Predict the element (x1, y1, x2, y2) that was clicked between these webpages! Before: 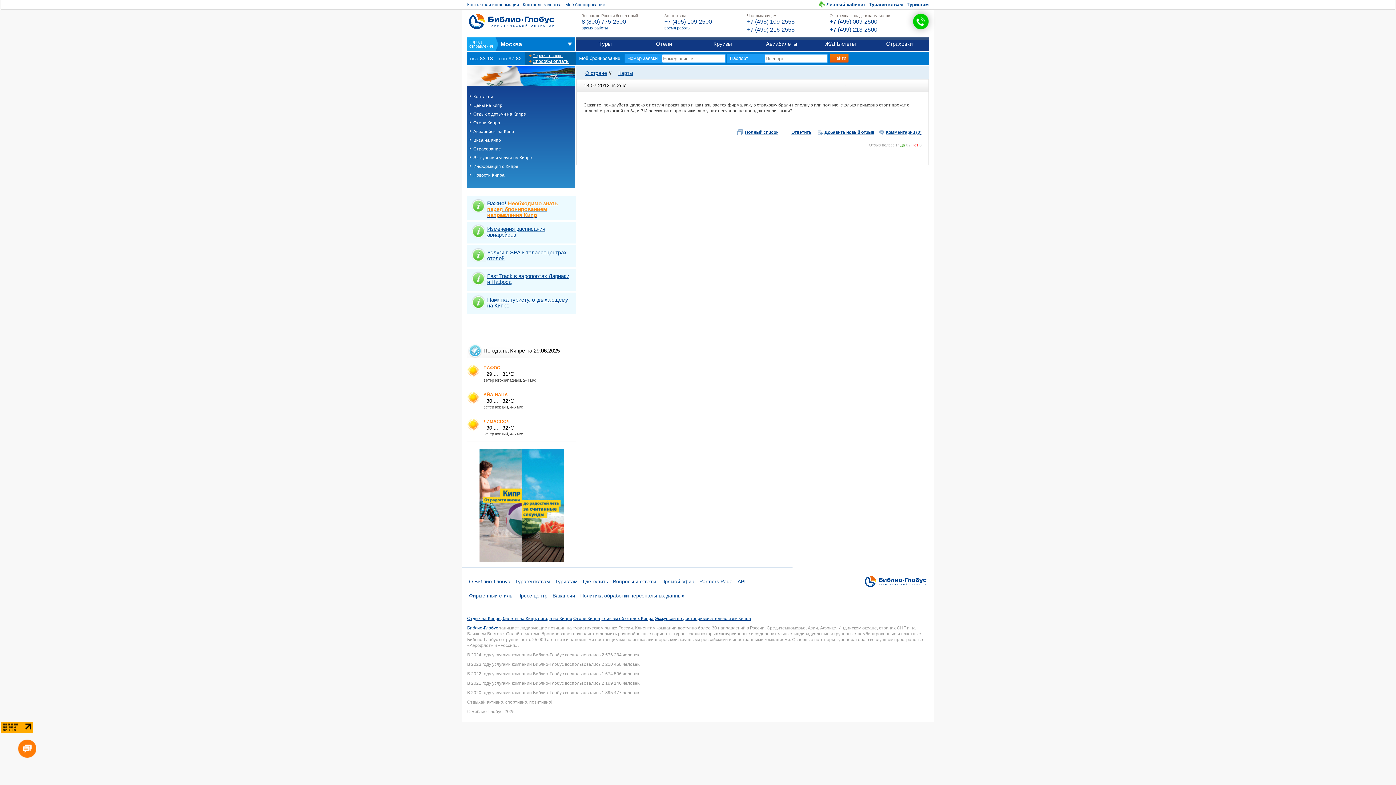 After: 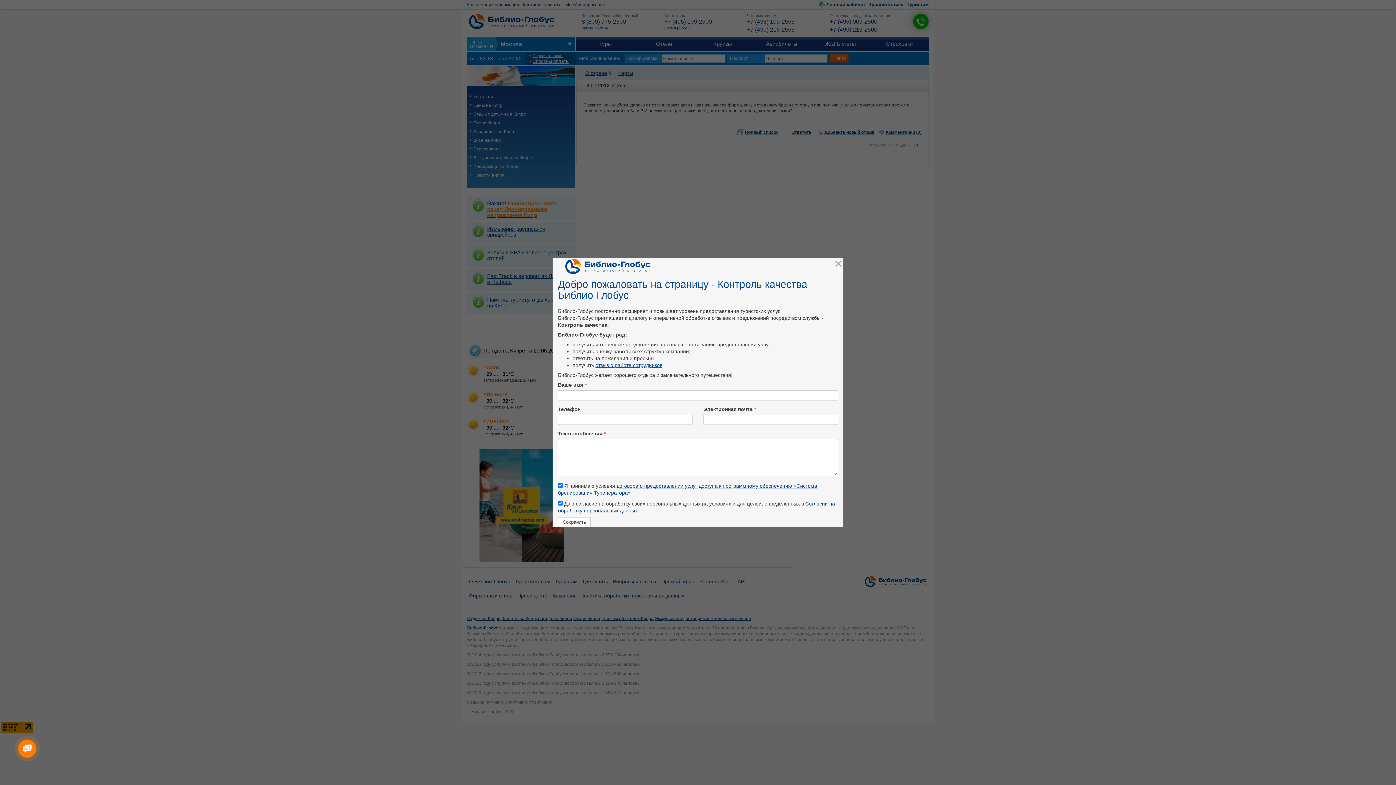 Action: label: Контроль качества bbox: (522, 2, 561, 7)